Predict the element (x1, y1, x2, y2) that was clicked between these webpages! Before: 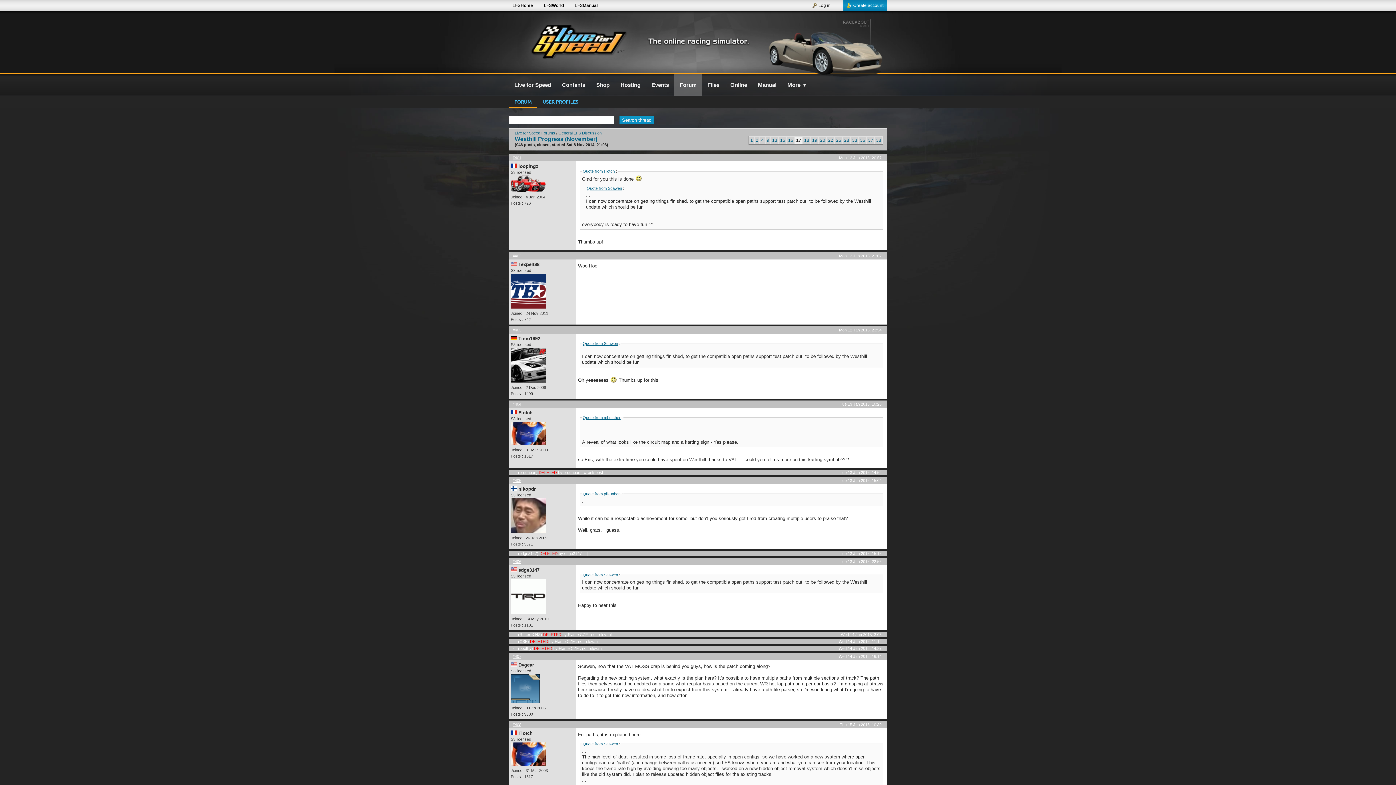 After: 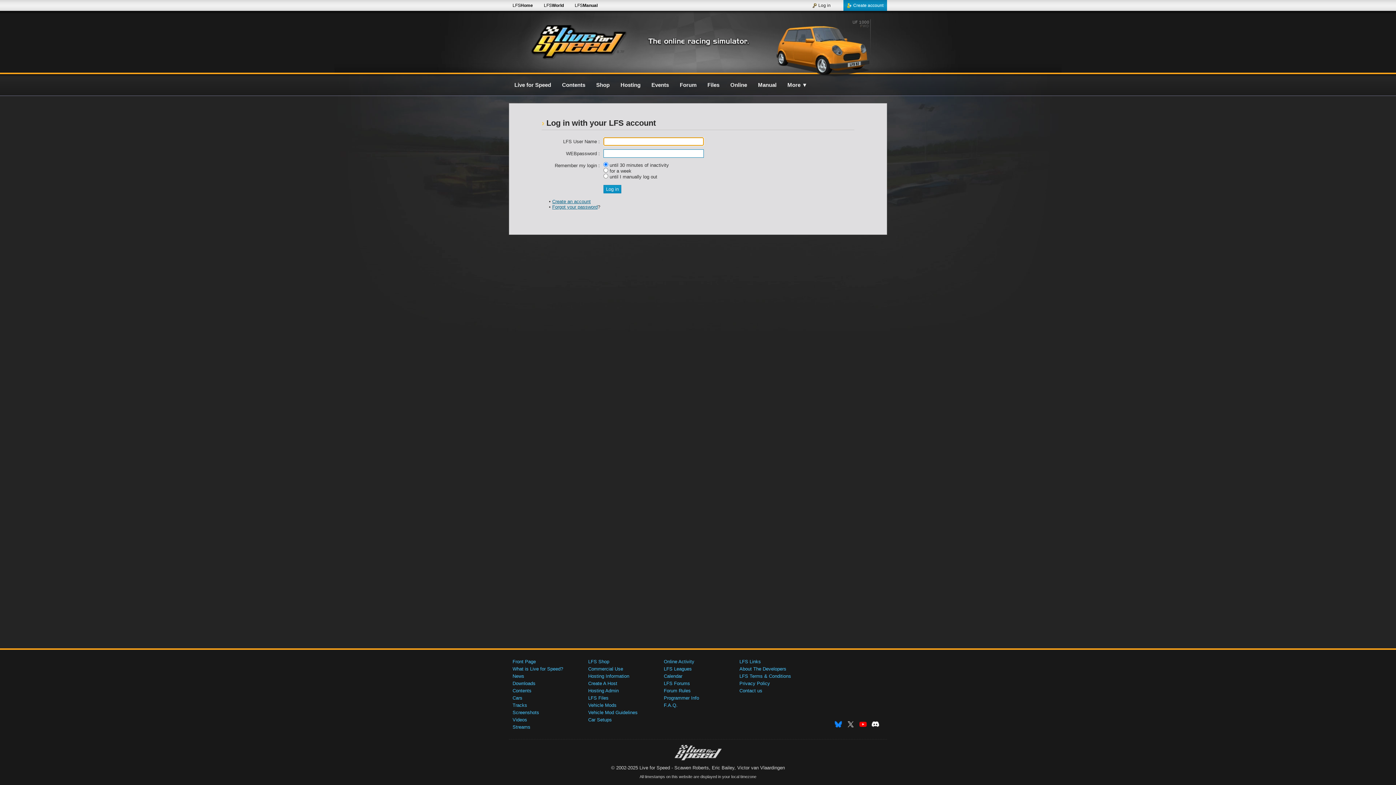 Action: bbox: (808, 0, 834, 11) label: Log in